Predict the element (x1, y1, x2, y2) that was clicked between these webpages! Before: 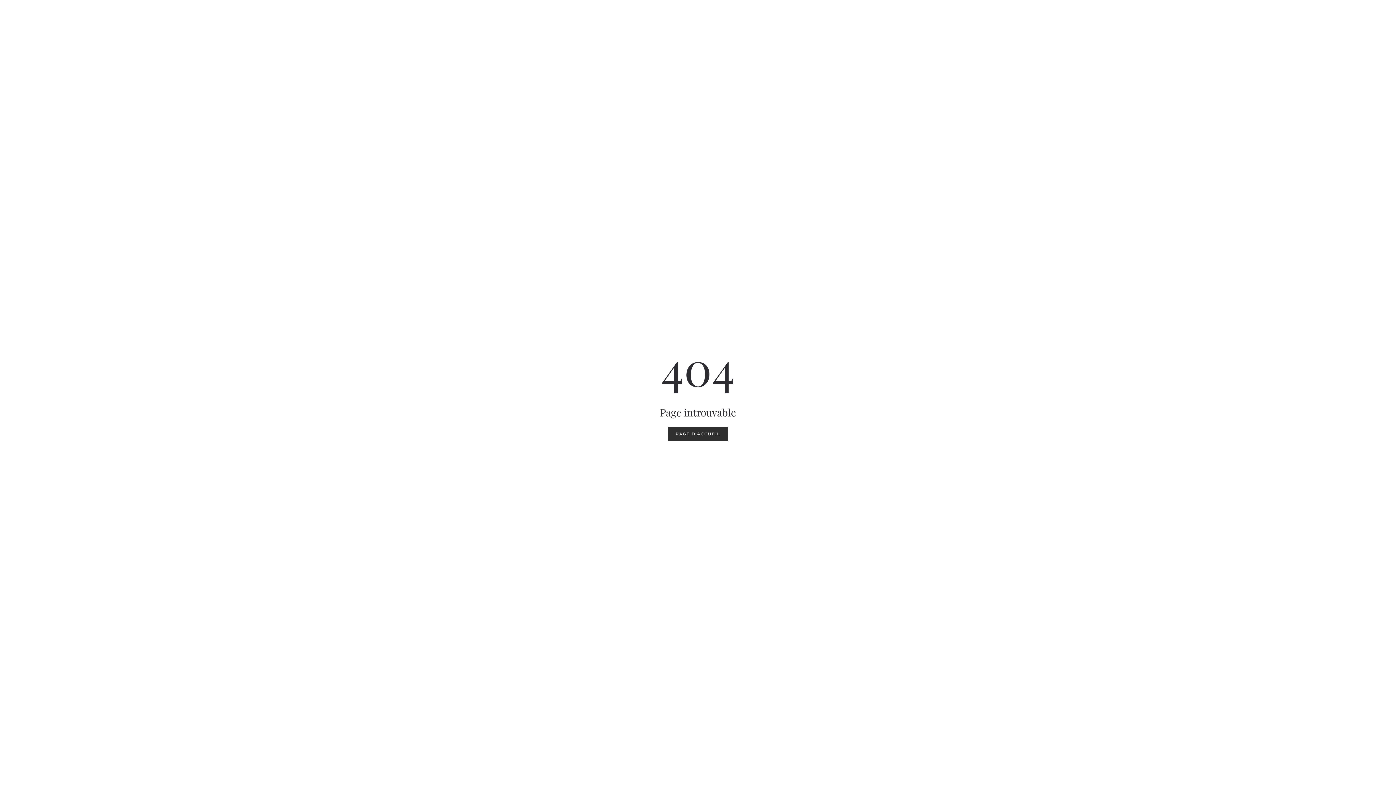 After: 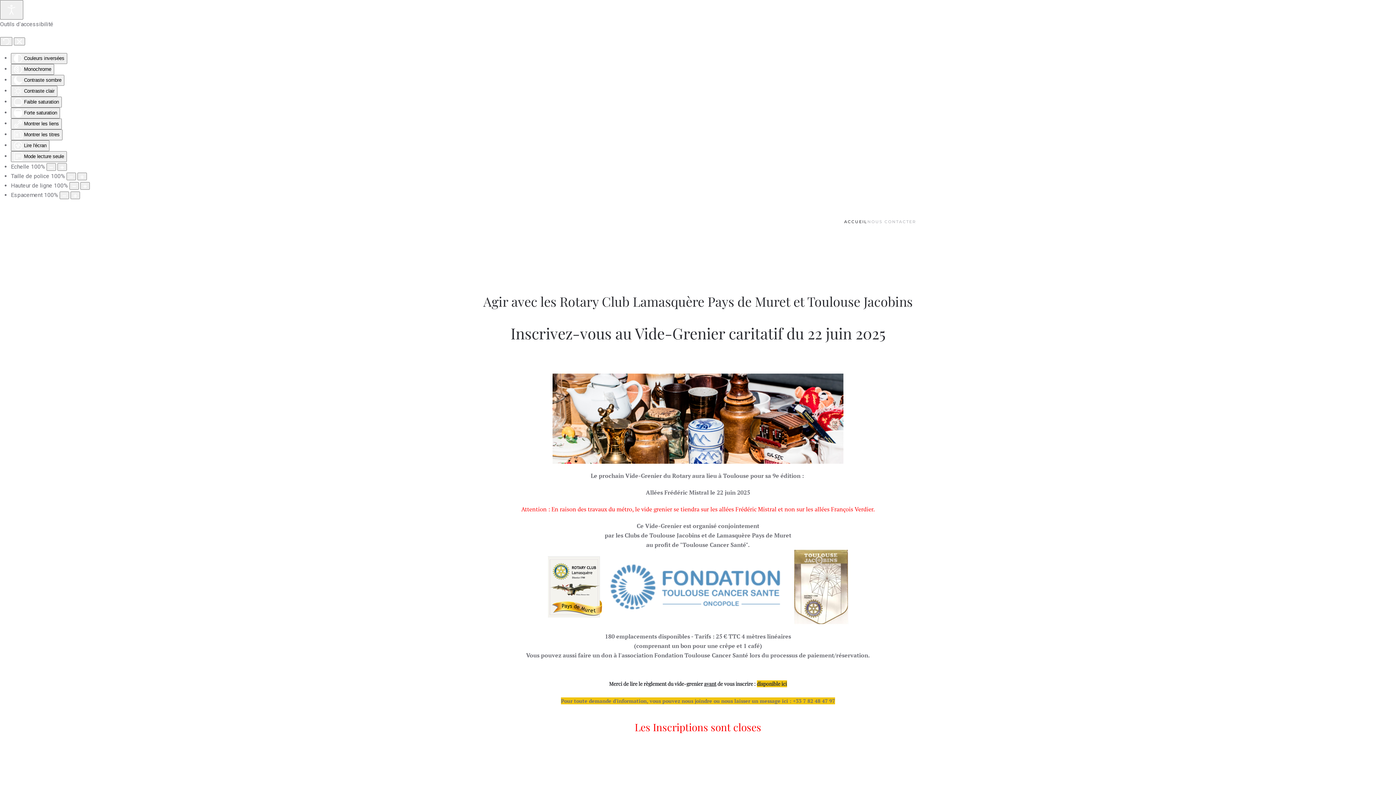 Action: label: PAGE D'ACCUEIL bbox: (668, 426, 728, 441)